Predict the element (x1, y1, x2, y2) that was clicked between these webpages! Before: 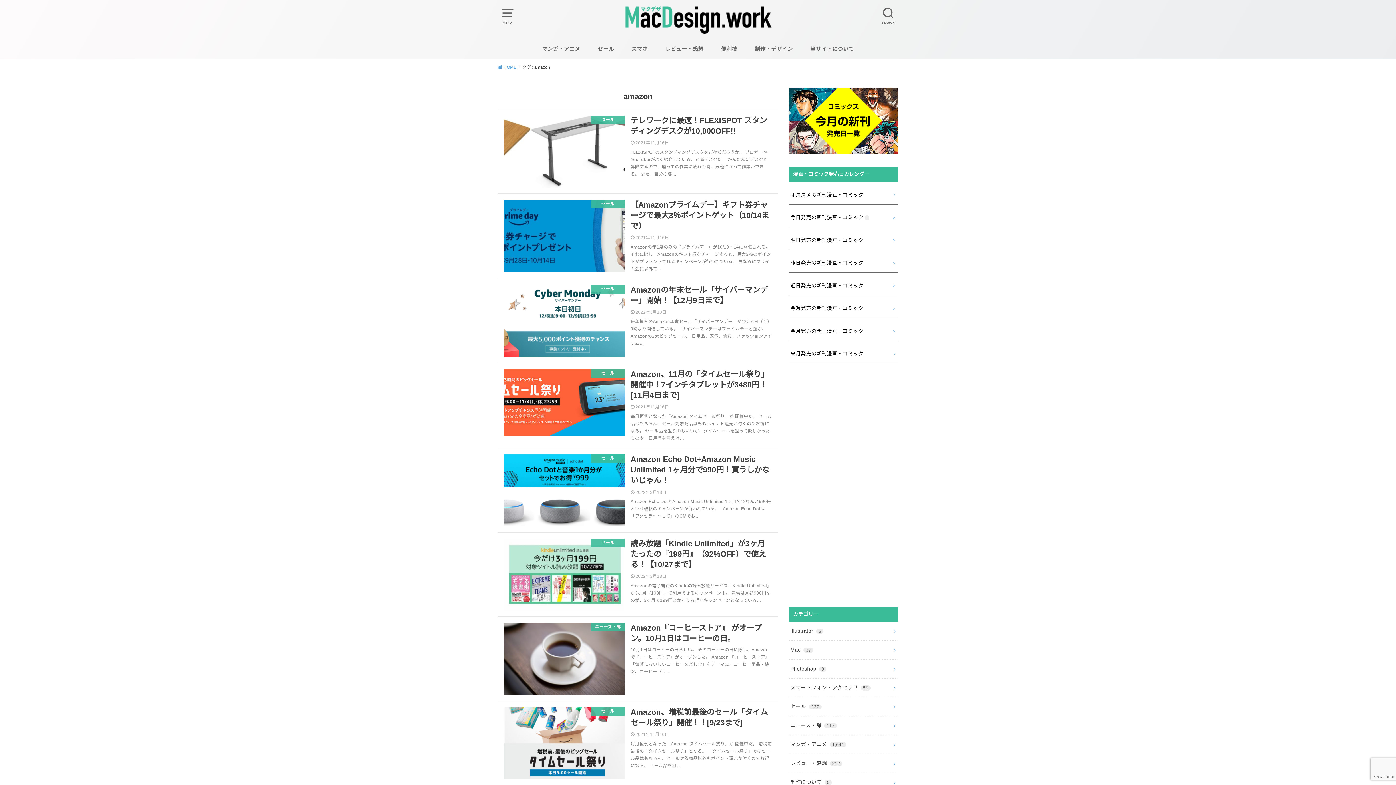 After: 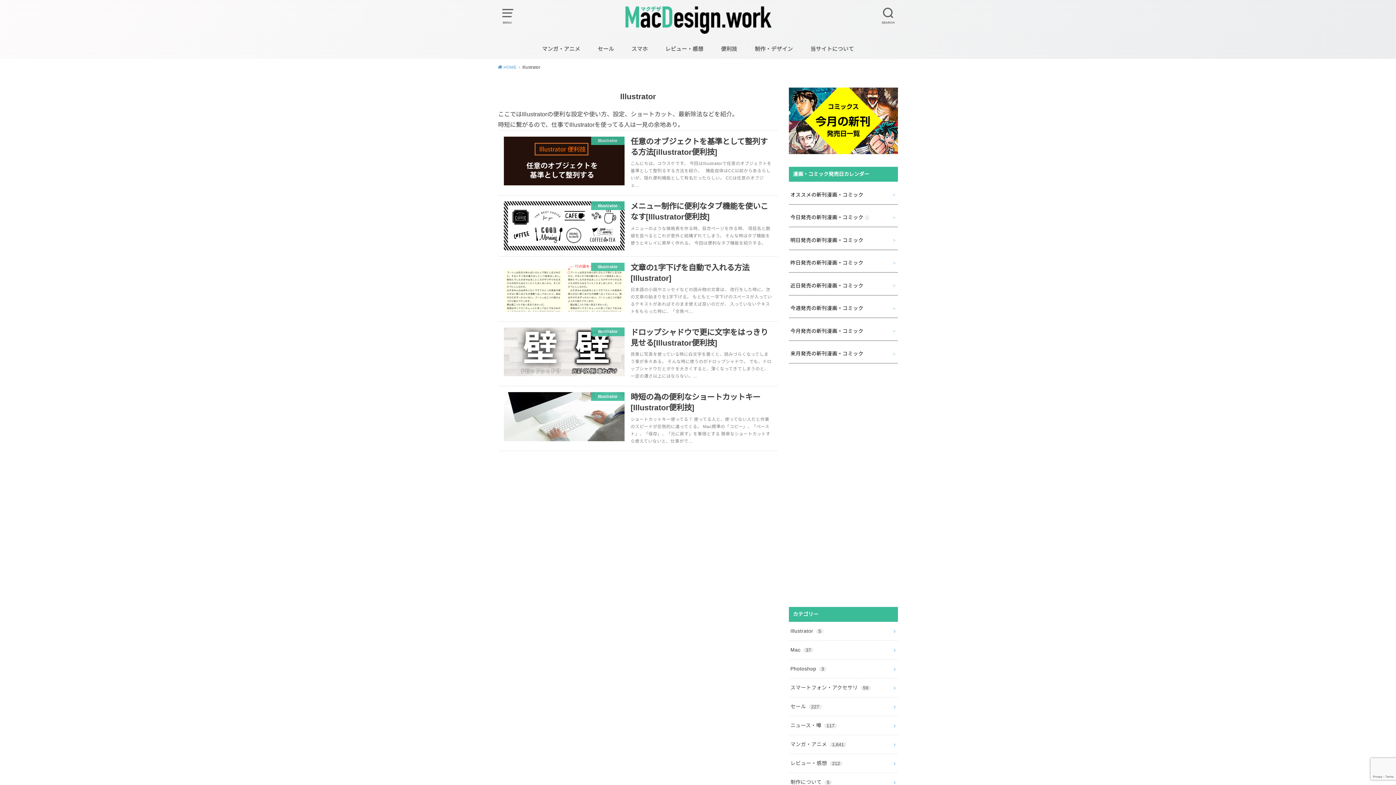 Action: bbox: (789, 622, 898, 640) label: Illustrator 5